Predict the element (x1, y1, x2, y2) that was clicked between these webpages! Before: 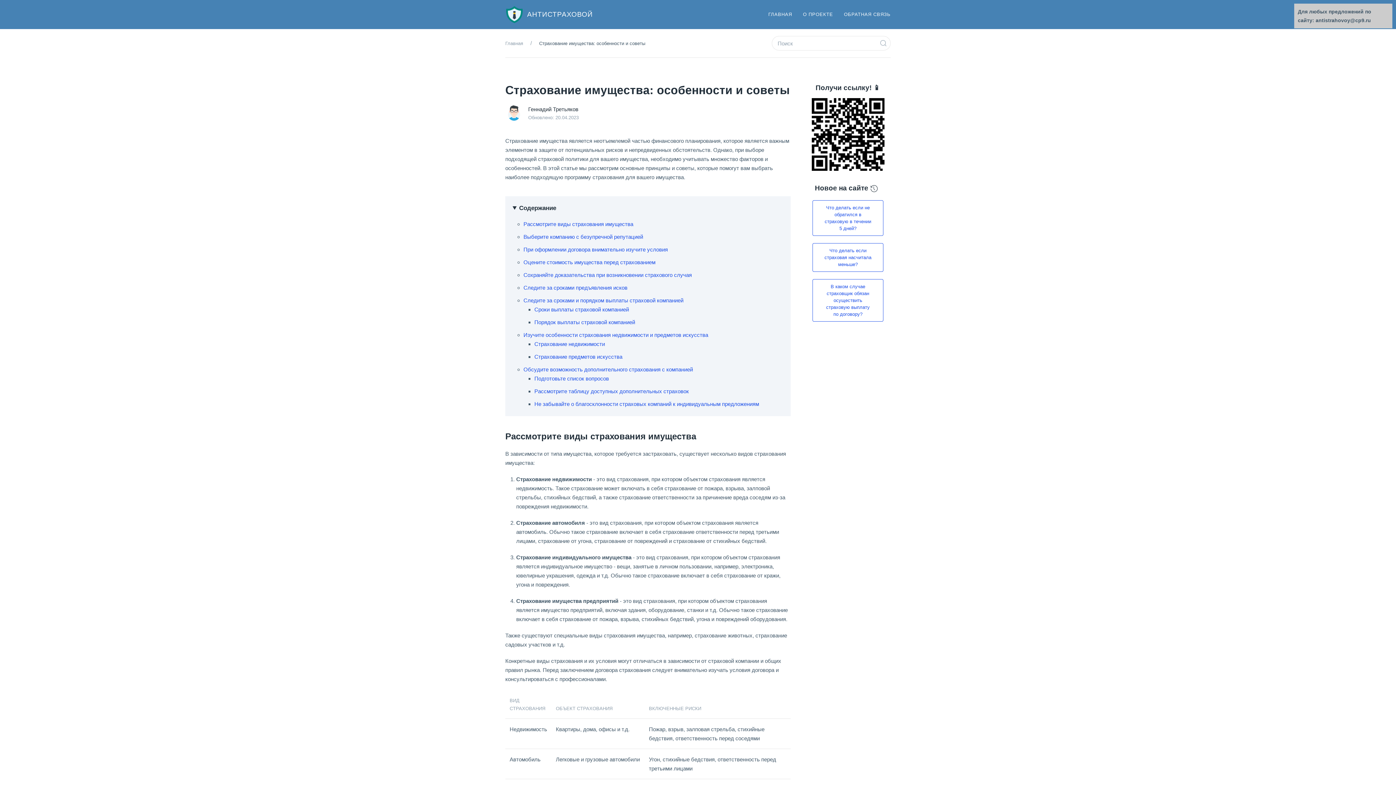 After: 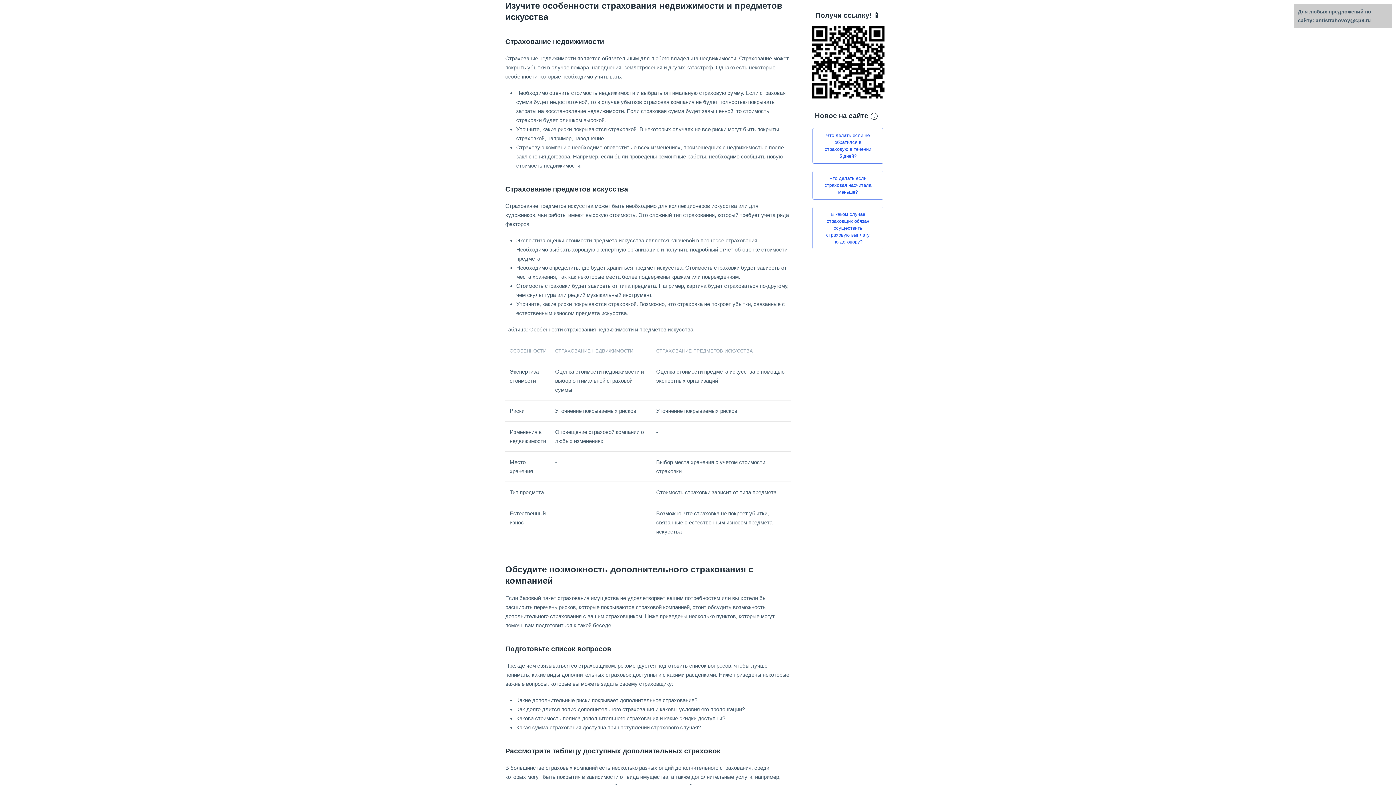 Action: label: Изучите особенности страхования недвижимости и предметов искусства bbox: (523, 332, 708, 338)